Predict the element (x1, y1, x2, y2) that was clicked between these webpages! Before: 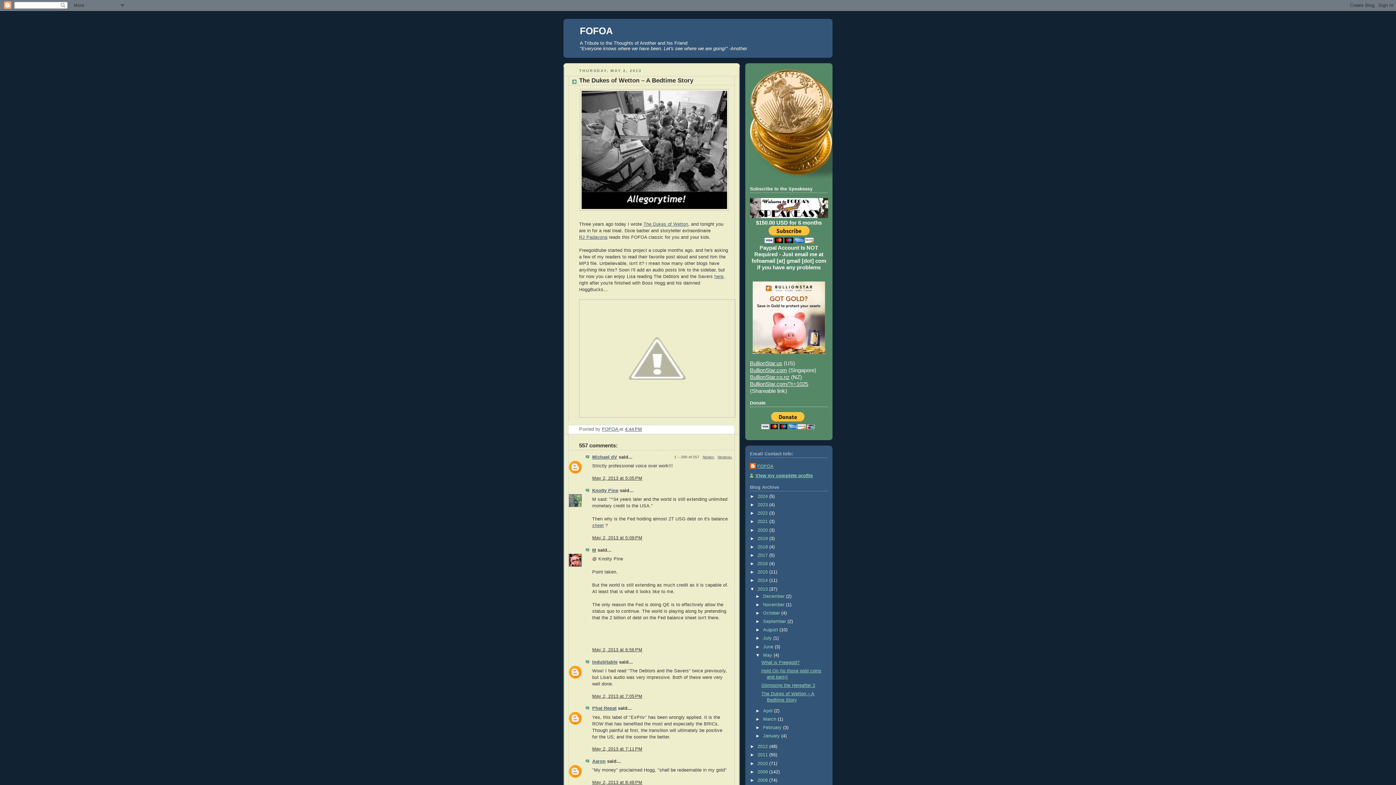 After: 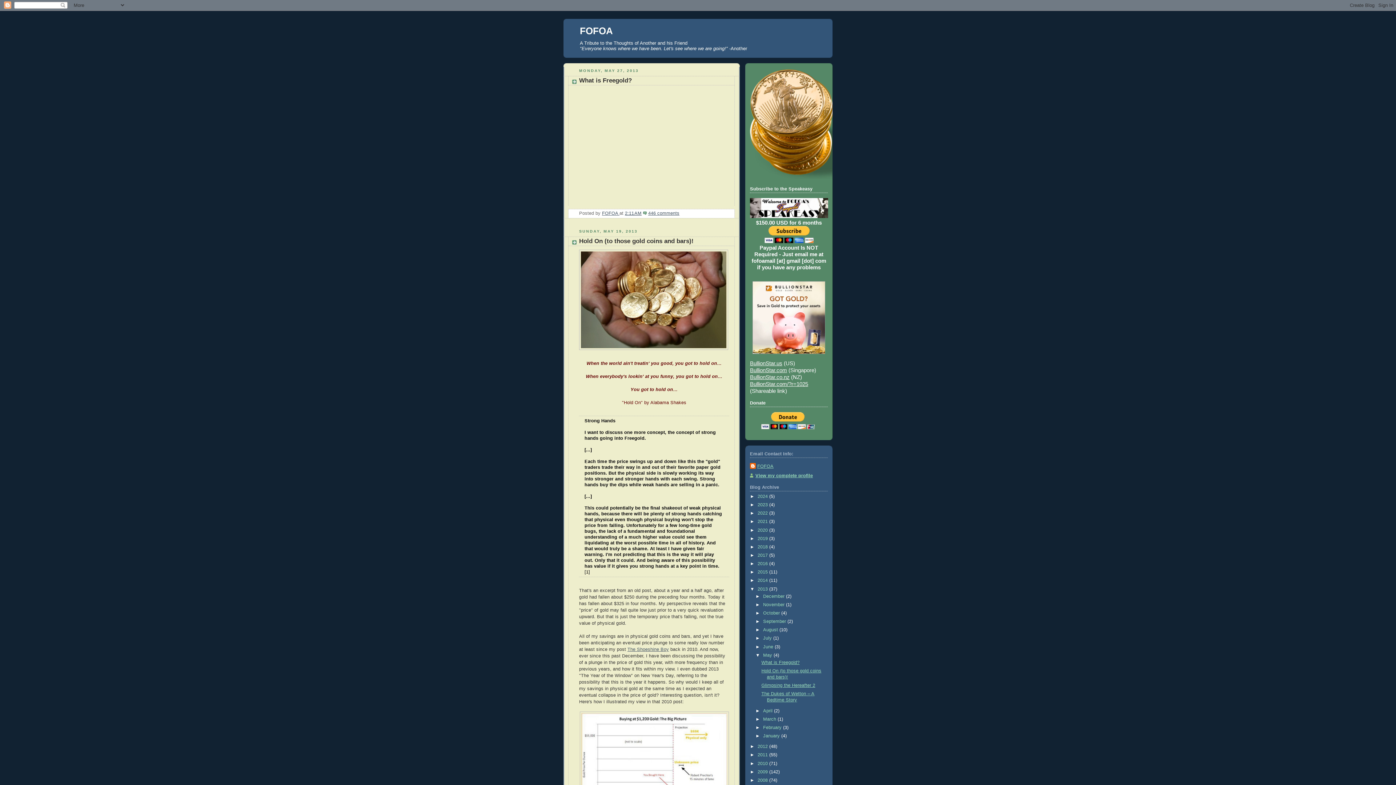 Action: label: May  bbox: (763, 652, 773, 658)